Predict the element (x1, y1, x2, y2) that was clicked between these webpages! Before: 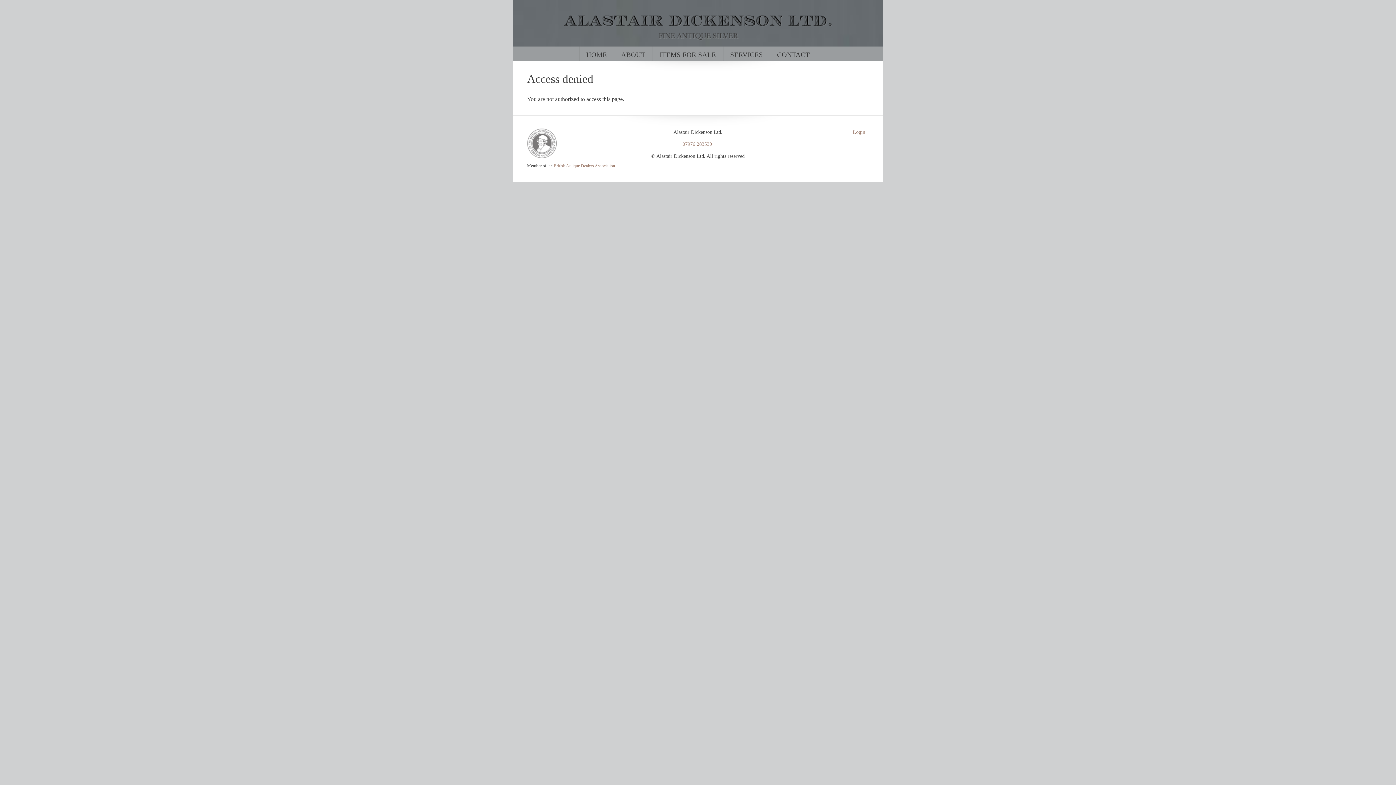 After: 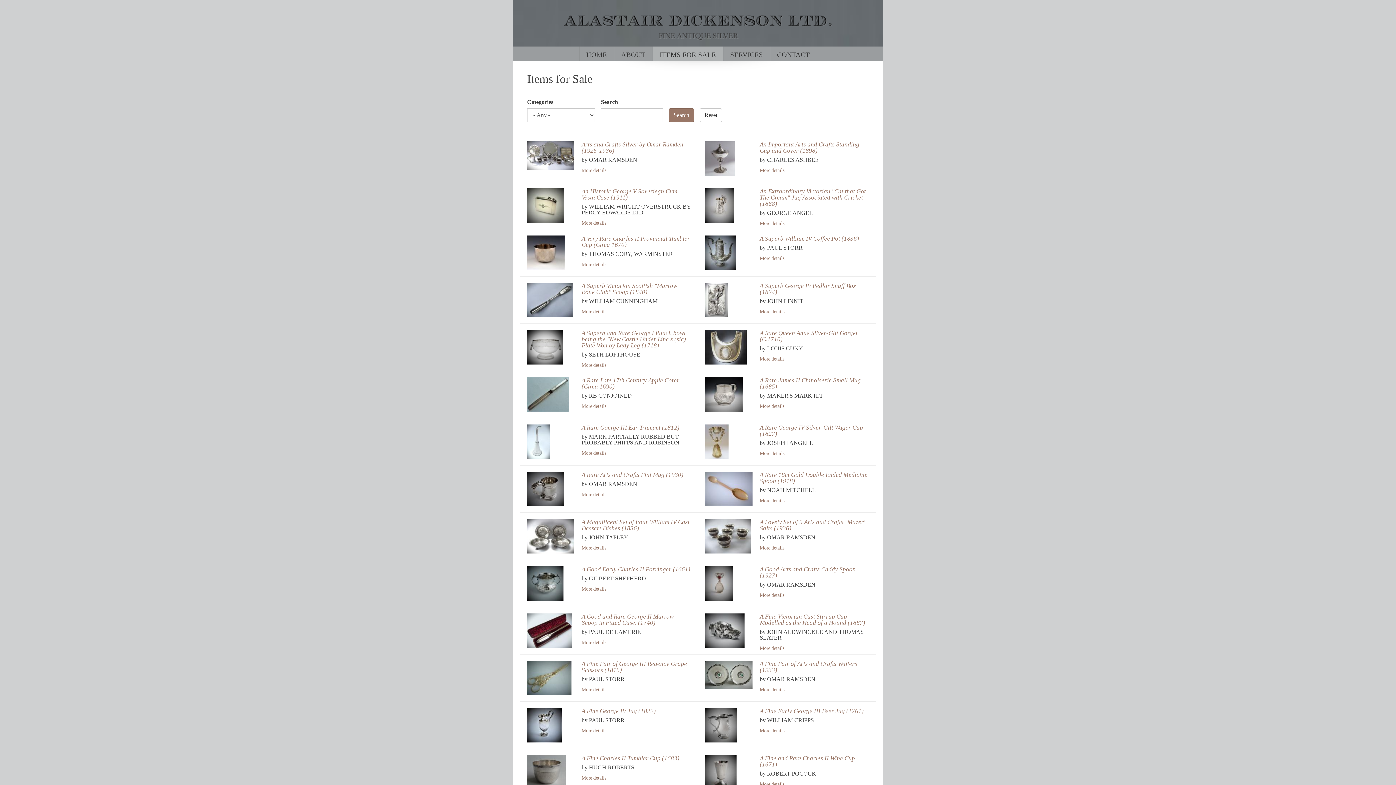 Action: bbox: (652, 46, 723, 61) label: ITEMS FOR SALE